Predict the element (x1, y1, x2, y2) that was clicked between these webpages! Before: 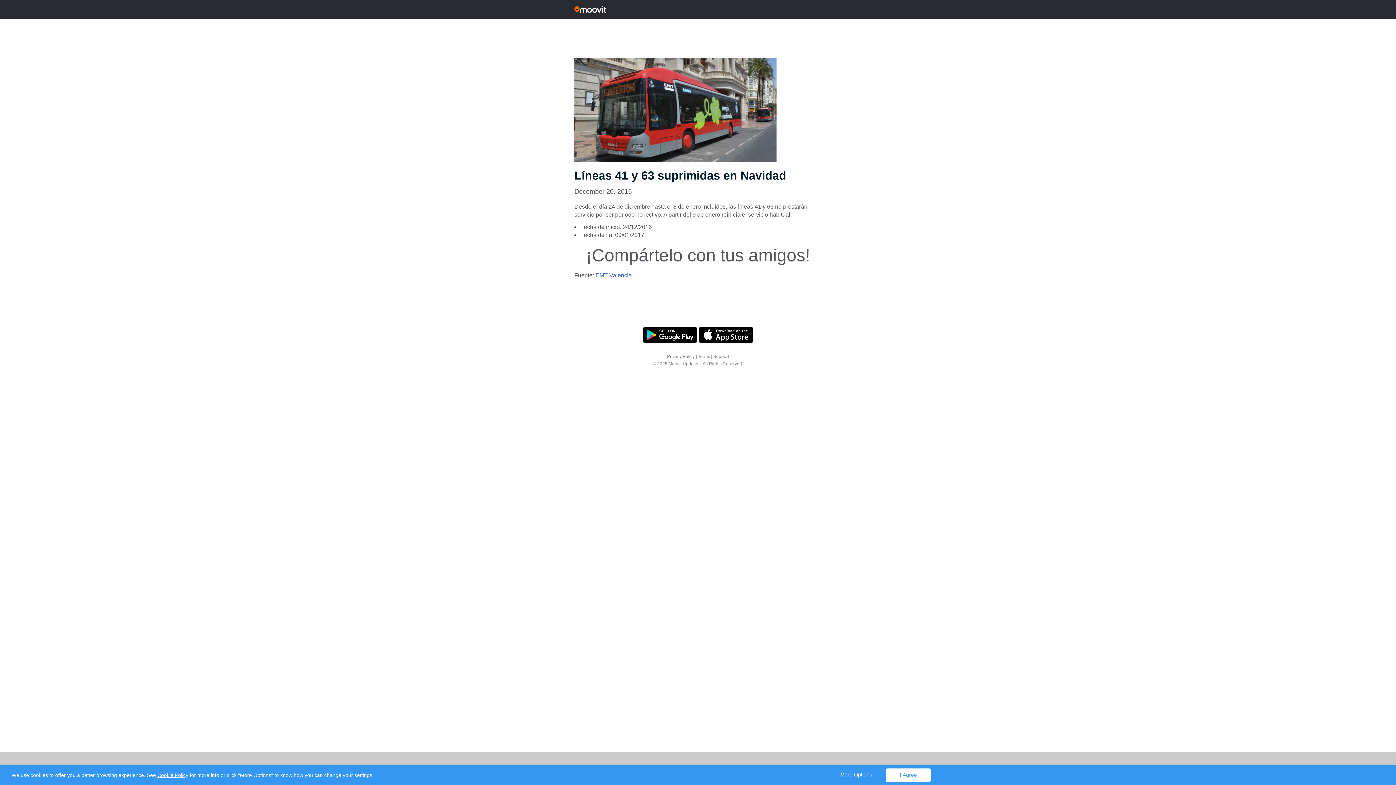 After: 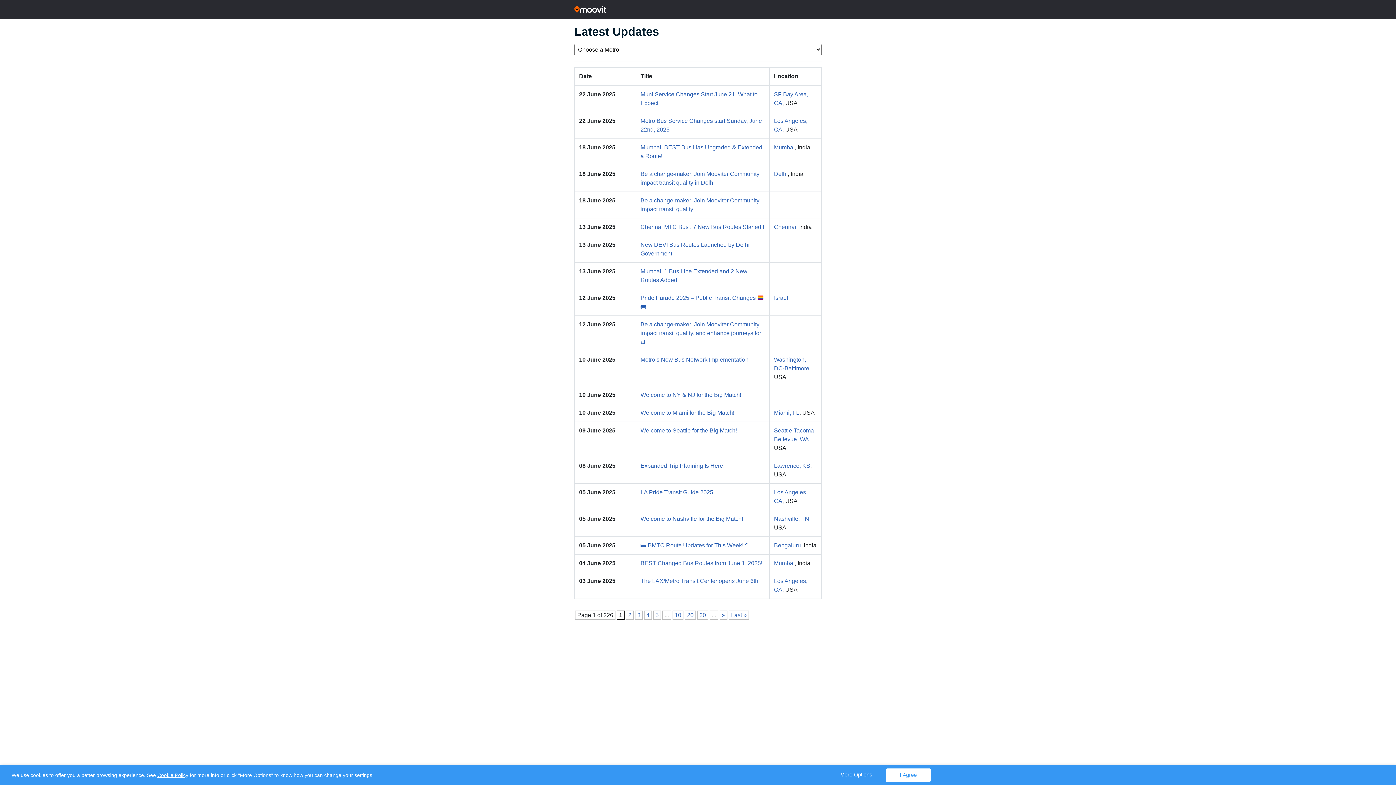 Action: bbox: (574, 3, 821, 15)